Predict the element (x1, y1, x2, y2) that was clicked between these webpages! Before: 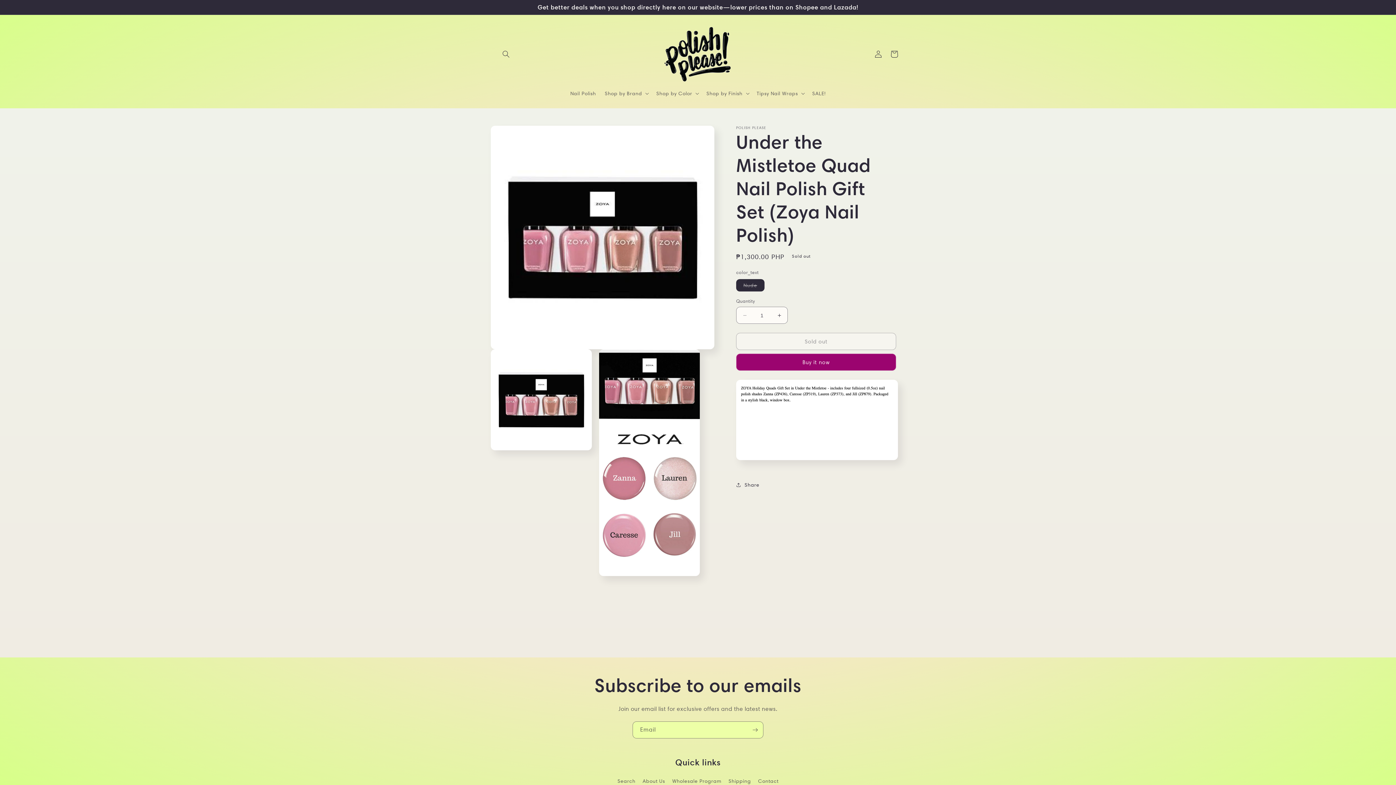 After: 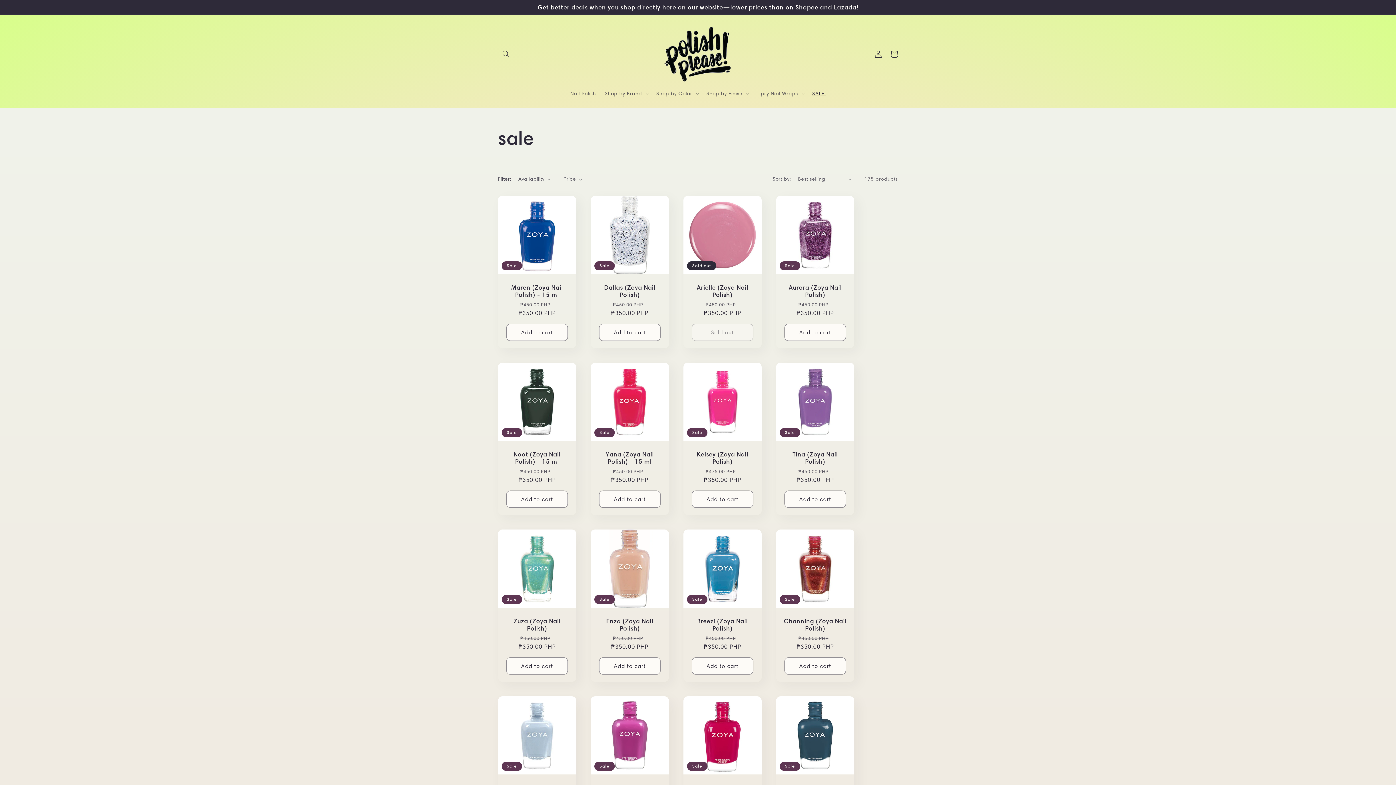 Action: label: SALE! bbox: (808, 85, 830, 101)